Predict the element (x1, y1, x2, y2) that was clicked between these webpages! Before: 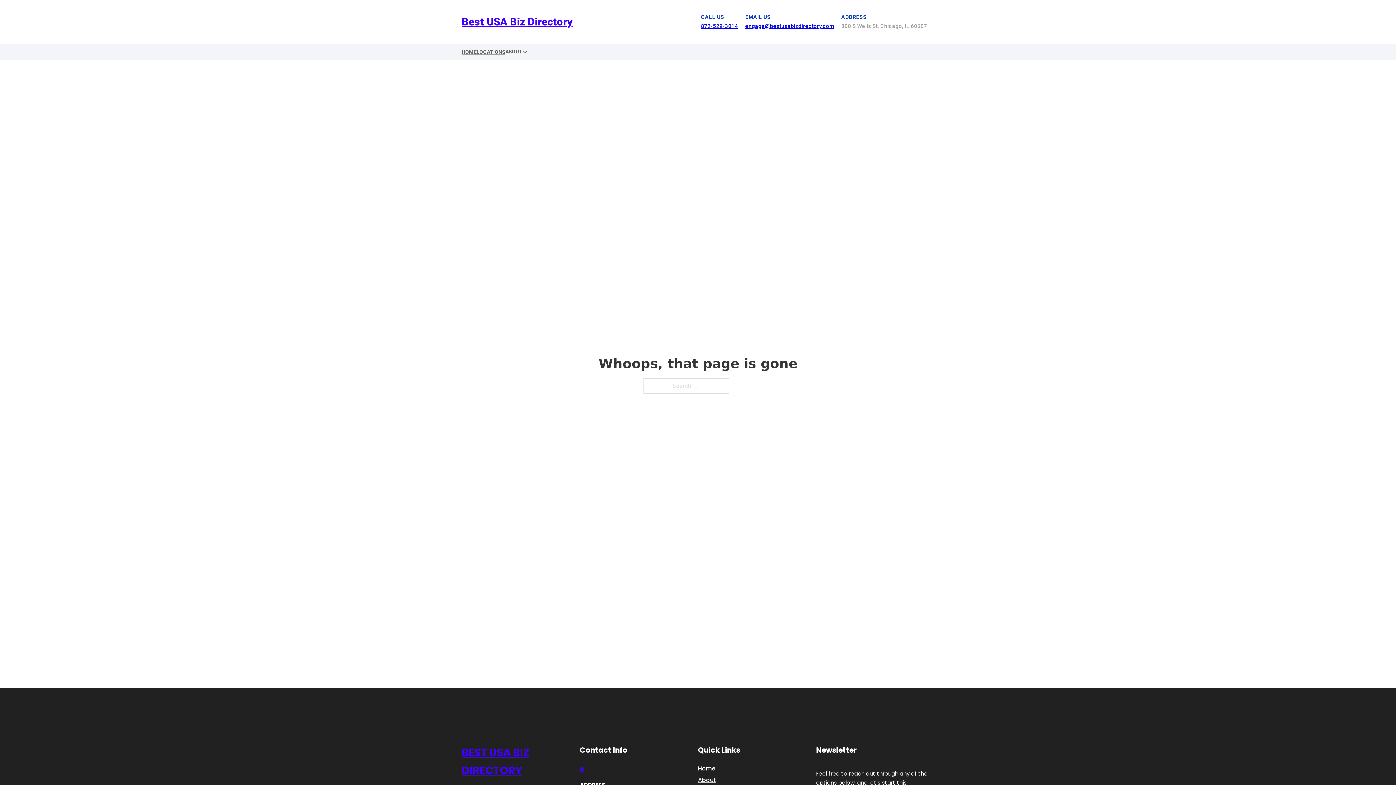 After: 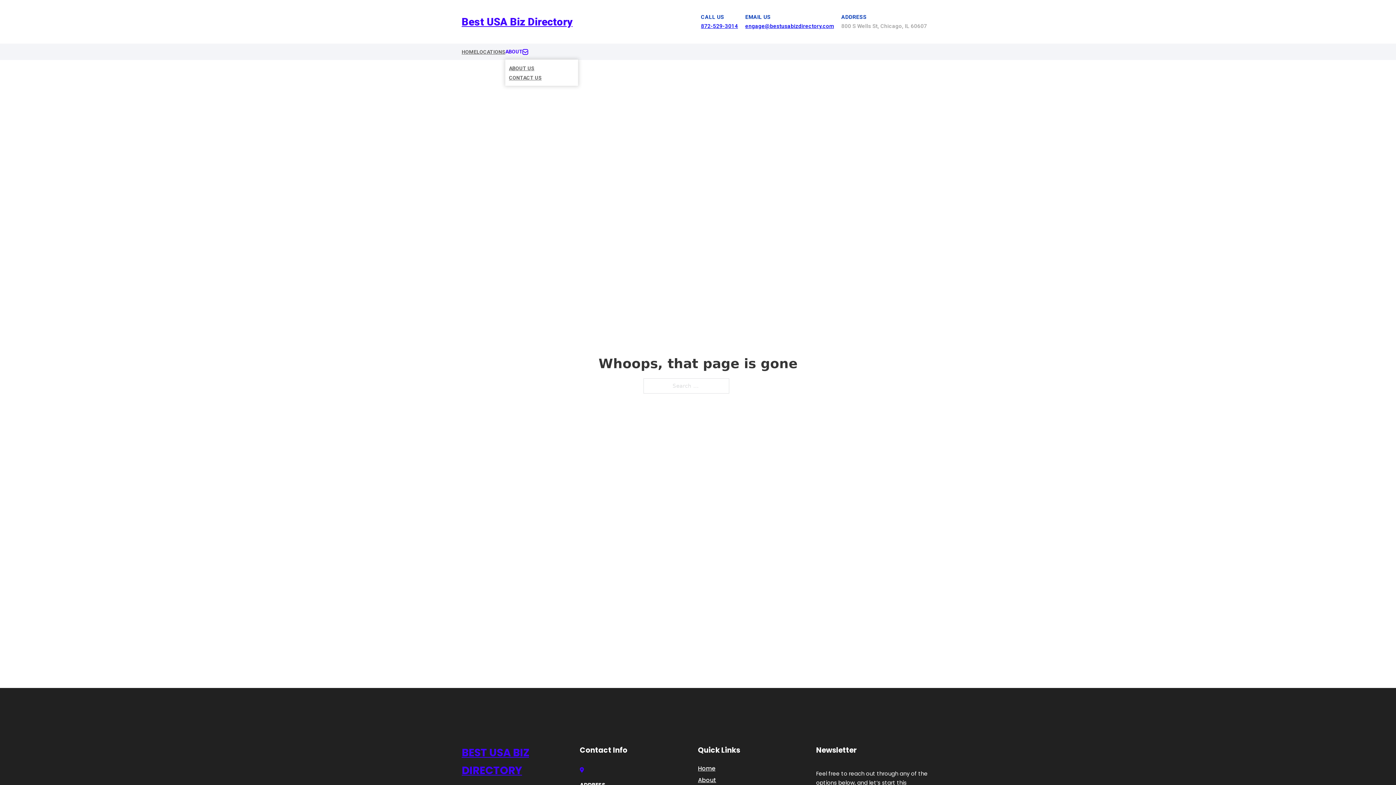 Action: bbox: (522, 49, 528, 54) label: Toggle dropdown